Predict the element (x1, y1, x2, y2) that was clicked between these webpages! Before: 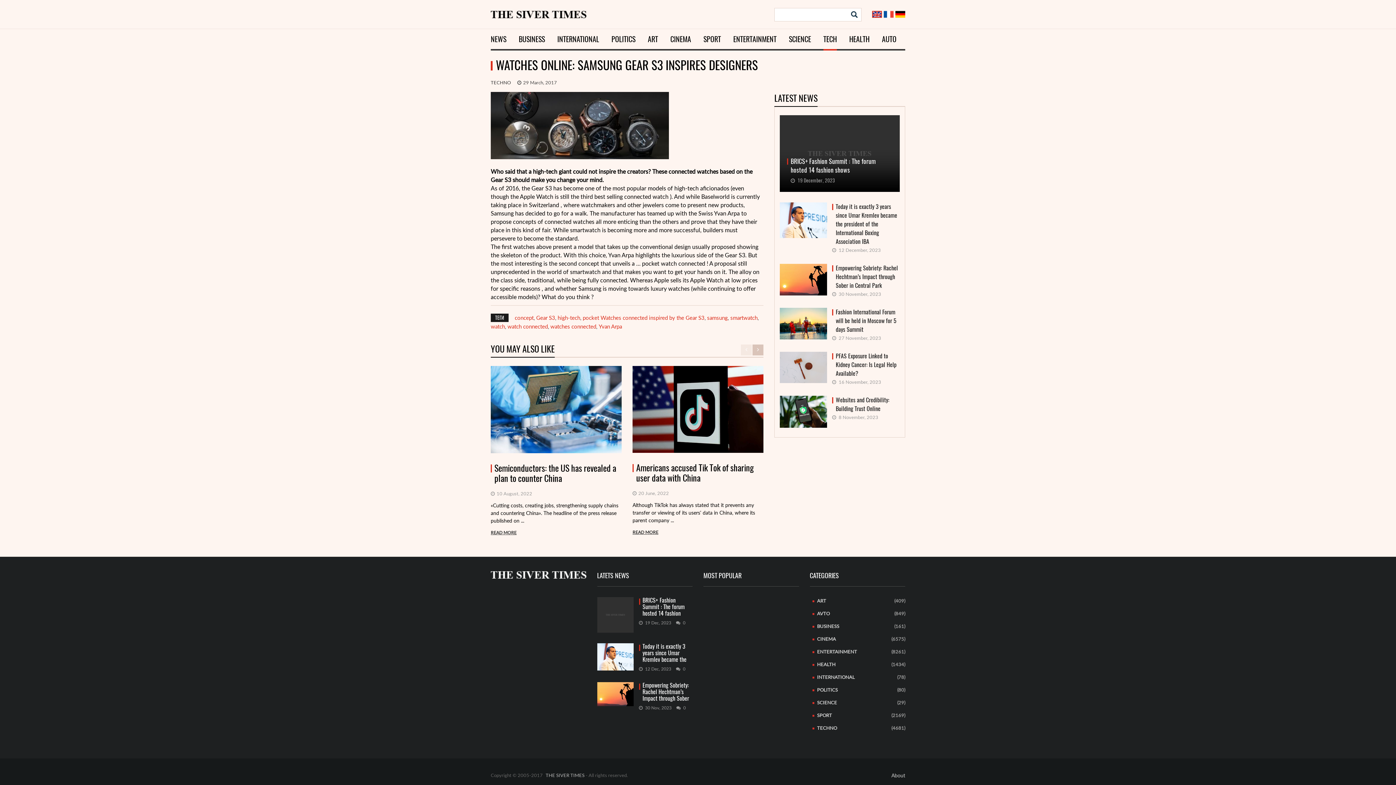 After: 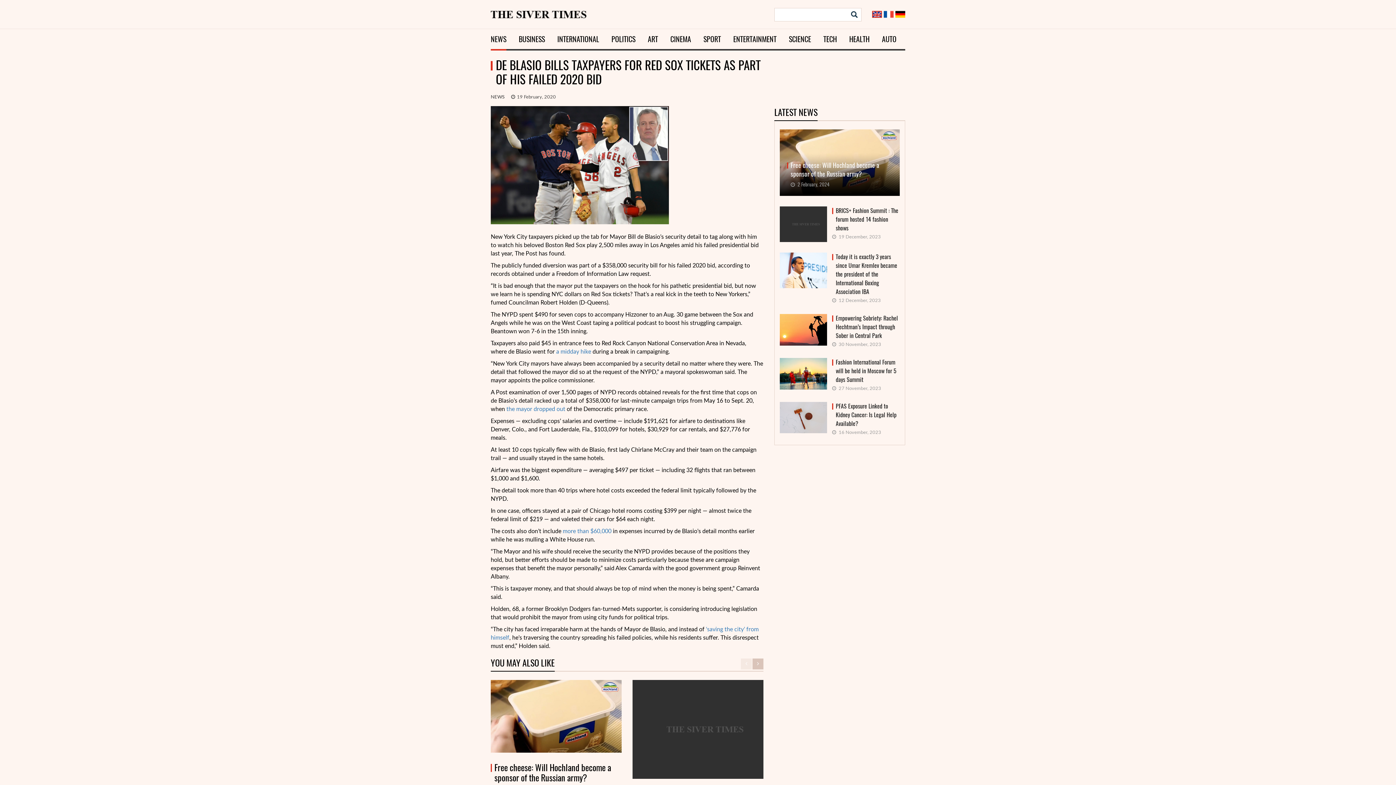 Action: bbox: (895, 10, 905, 17)